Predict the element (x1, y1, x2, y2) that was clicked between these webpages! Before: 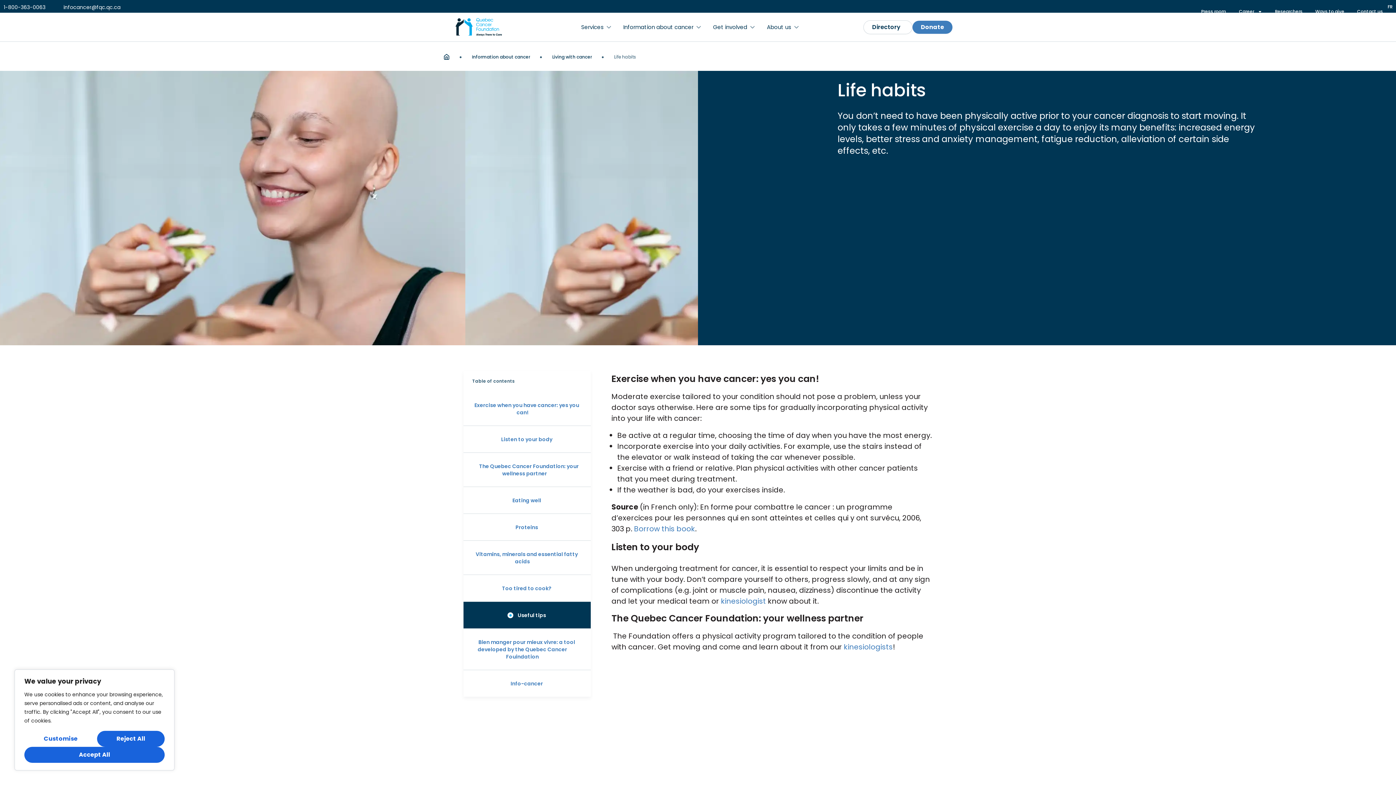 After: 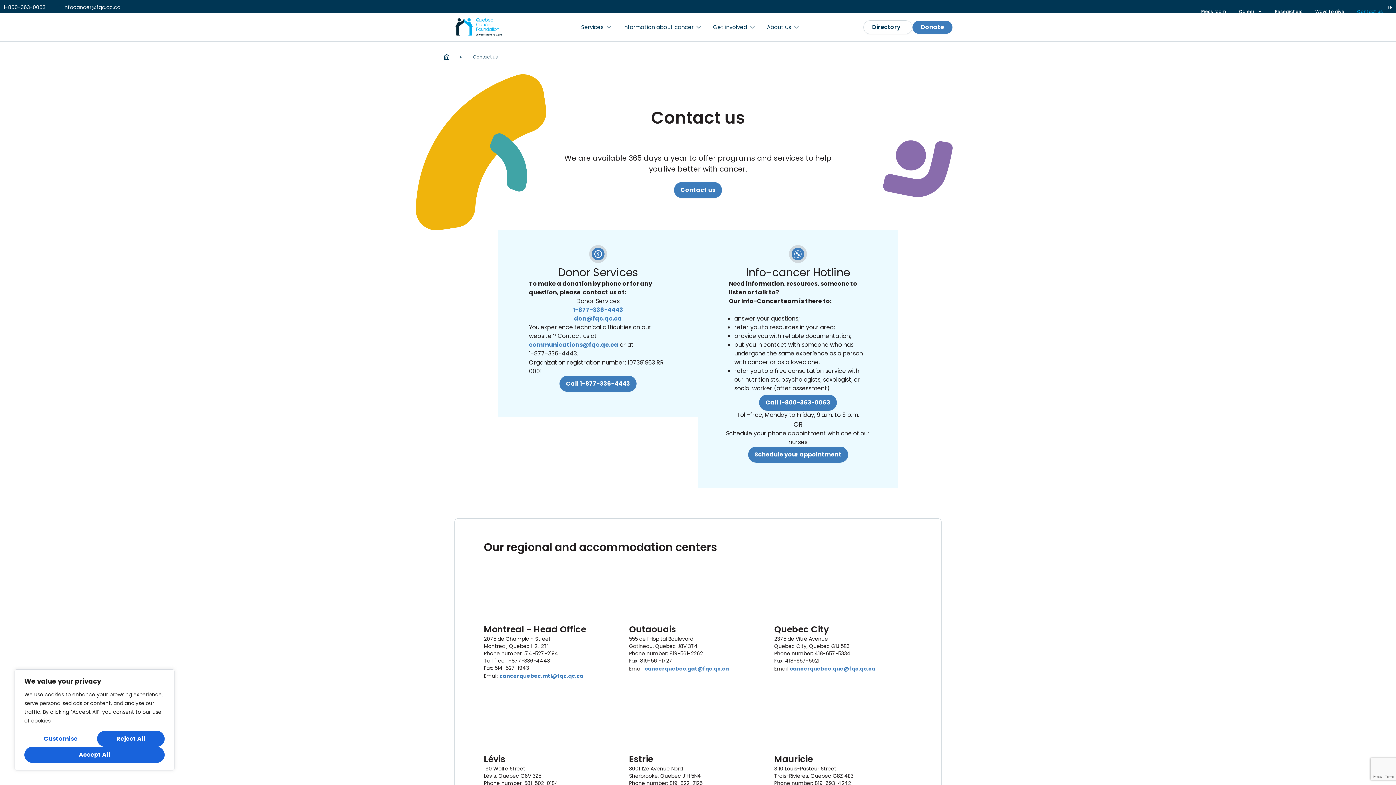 Action: bbox: (1357, 3, 1383, 19) label: Contact us